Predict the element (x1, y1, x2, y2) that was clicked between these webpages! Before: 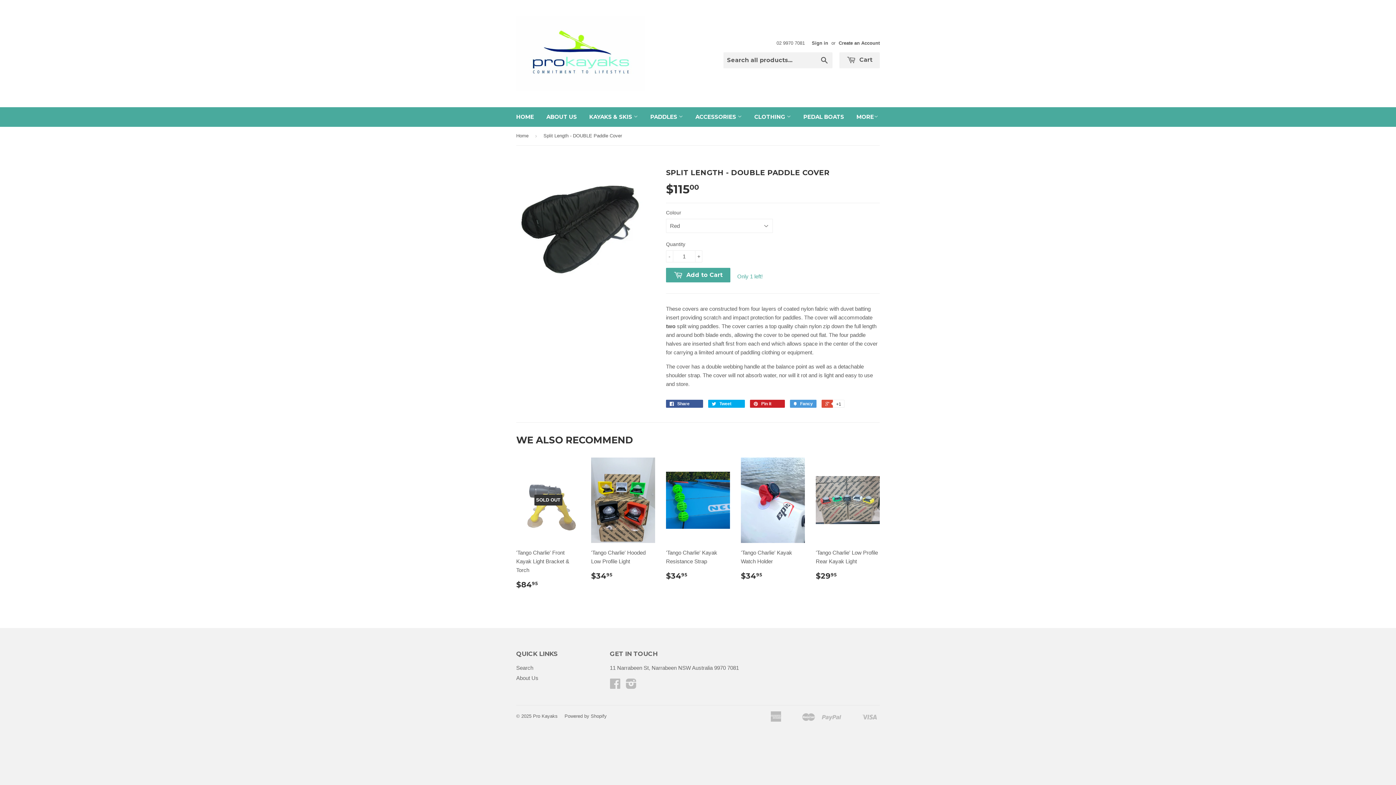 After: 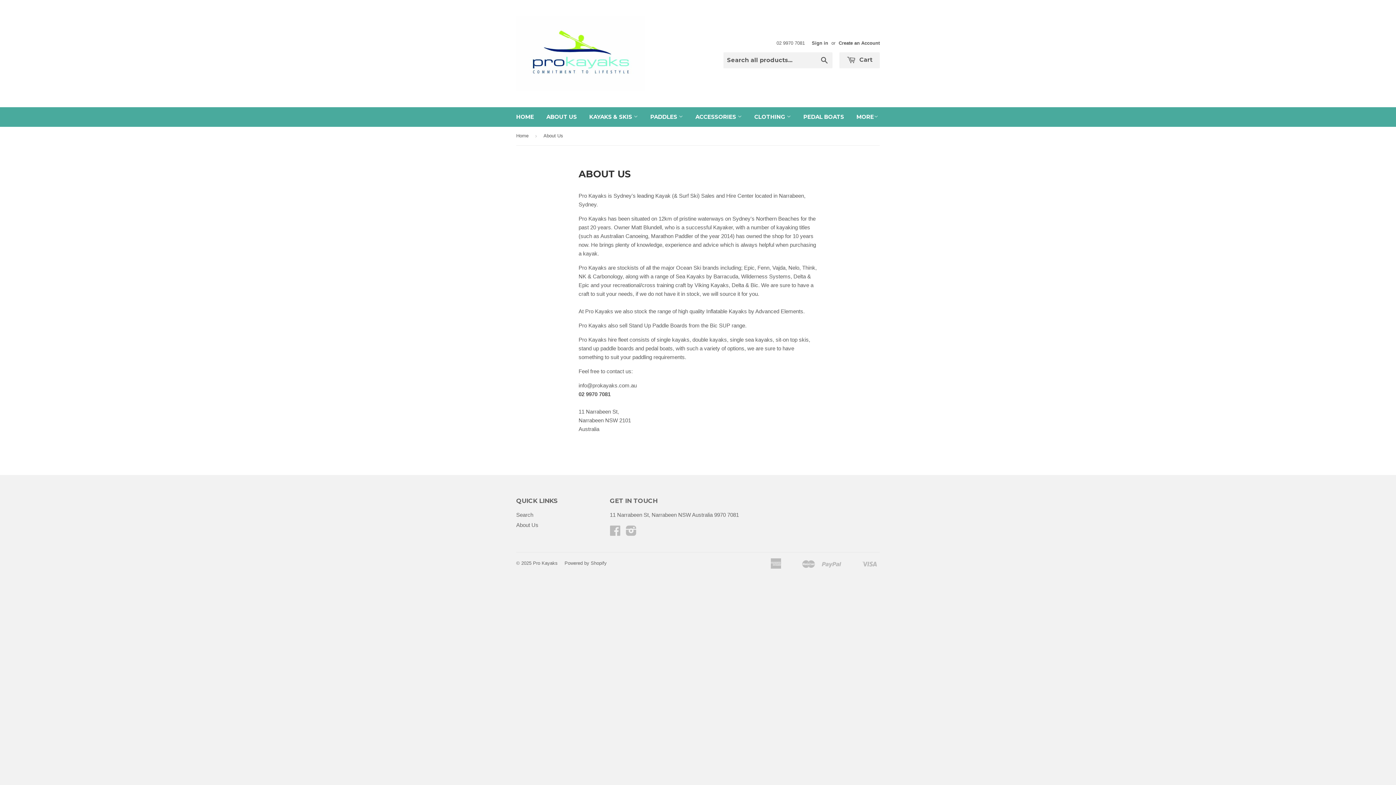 Action: label: About Us bbox: (516, 675, 538, 681)